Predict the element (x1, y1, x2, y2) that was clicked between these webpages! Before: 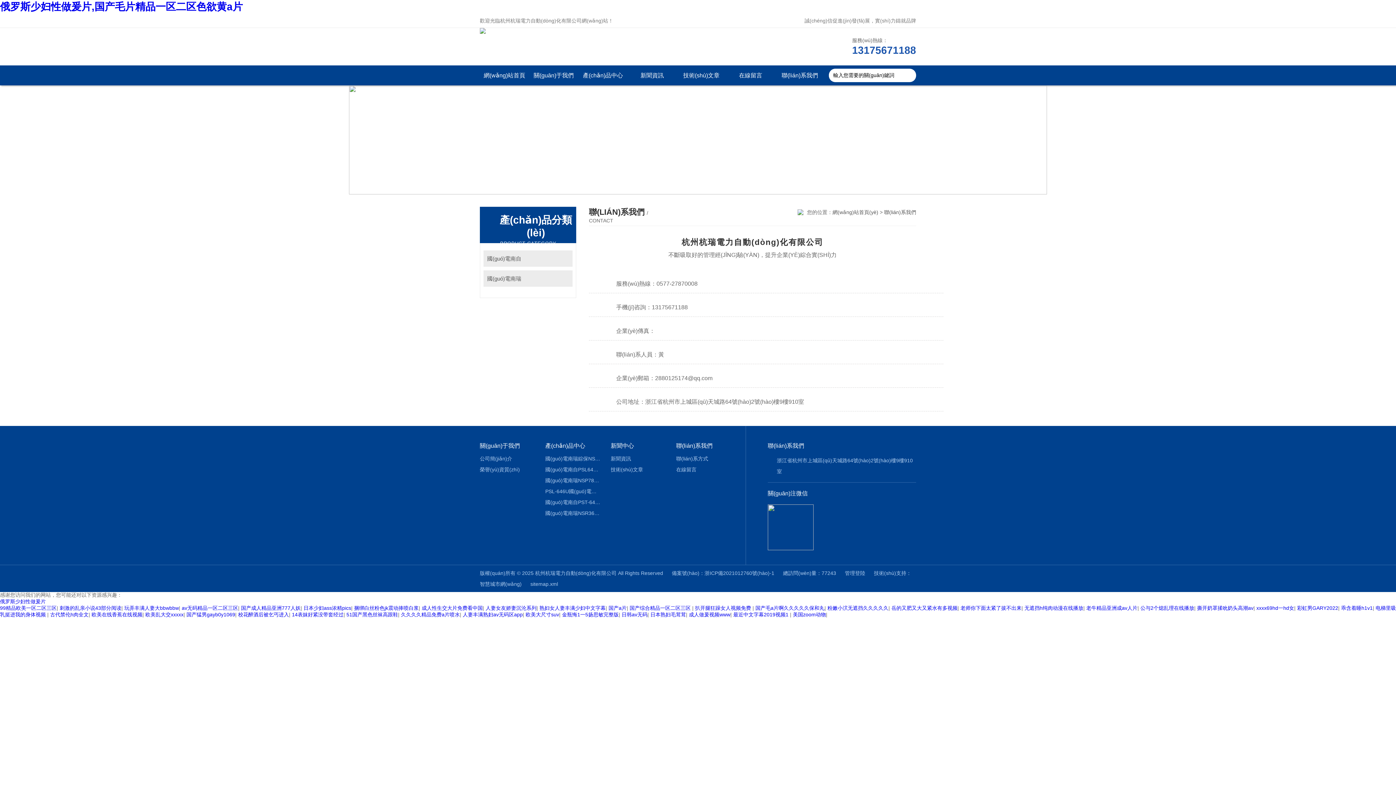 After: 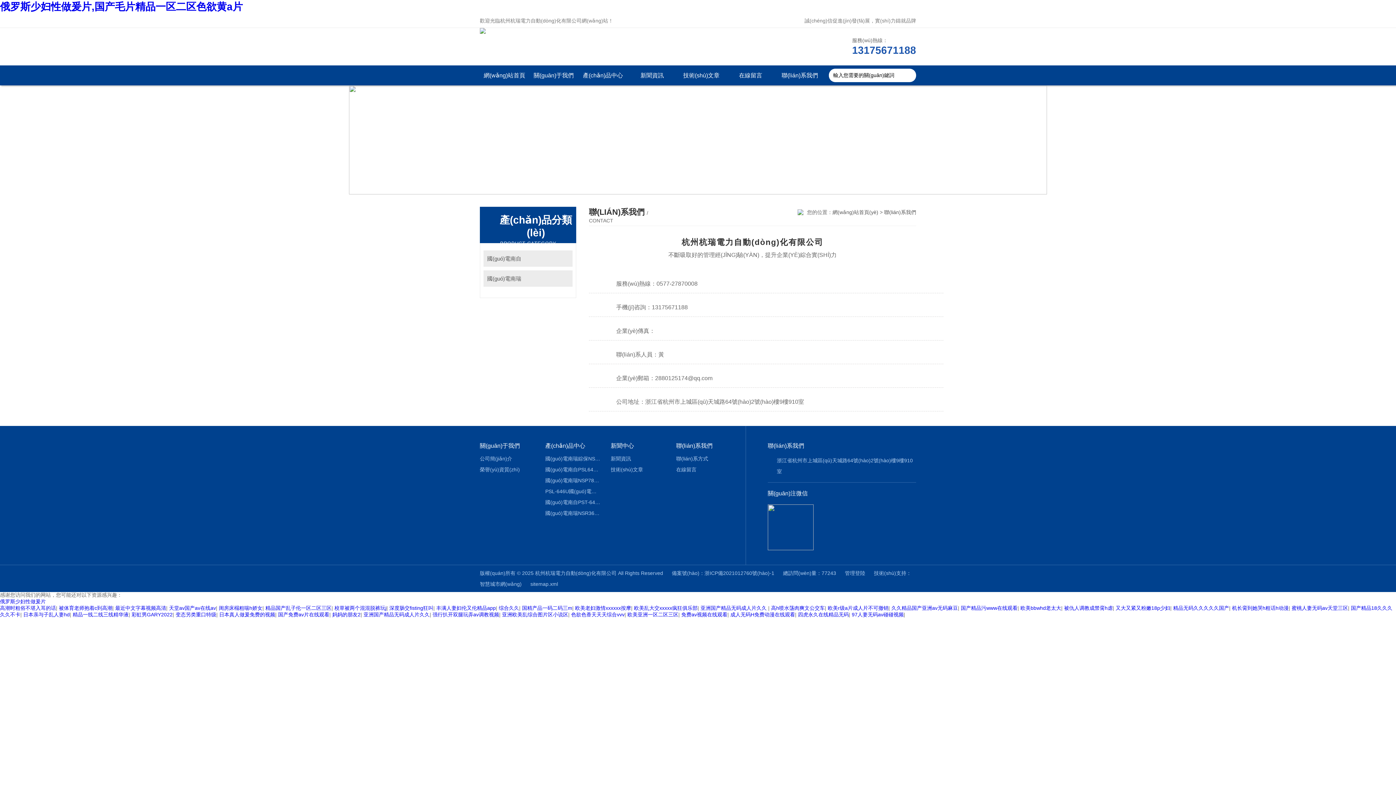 Action: label: 聯(lián)系我們 bbox: (676, 440, 731, 451)